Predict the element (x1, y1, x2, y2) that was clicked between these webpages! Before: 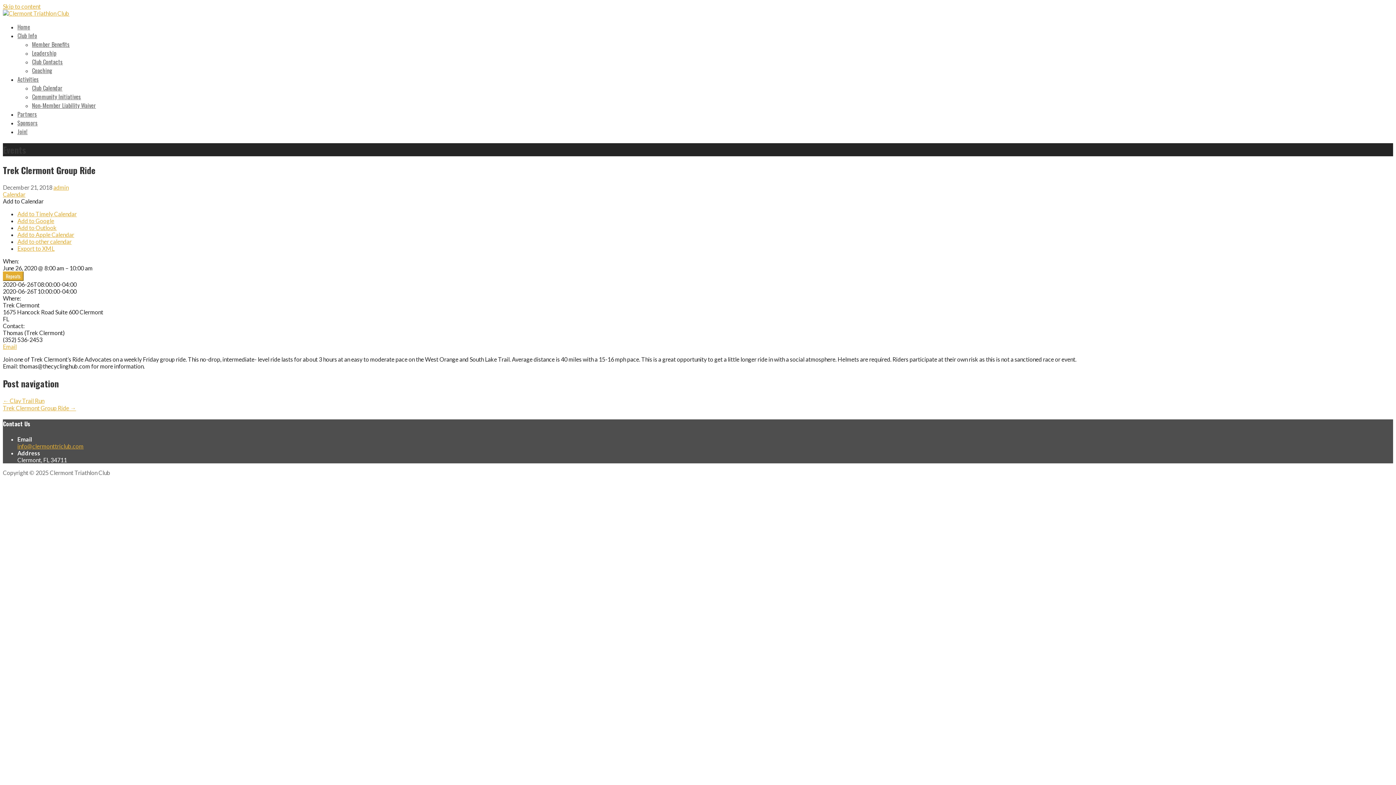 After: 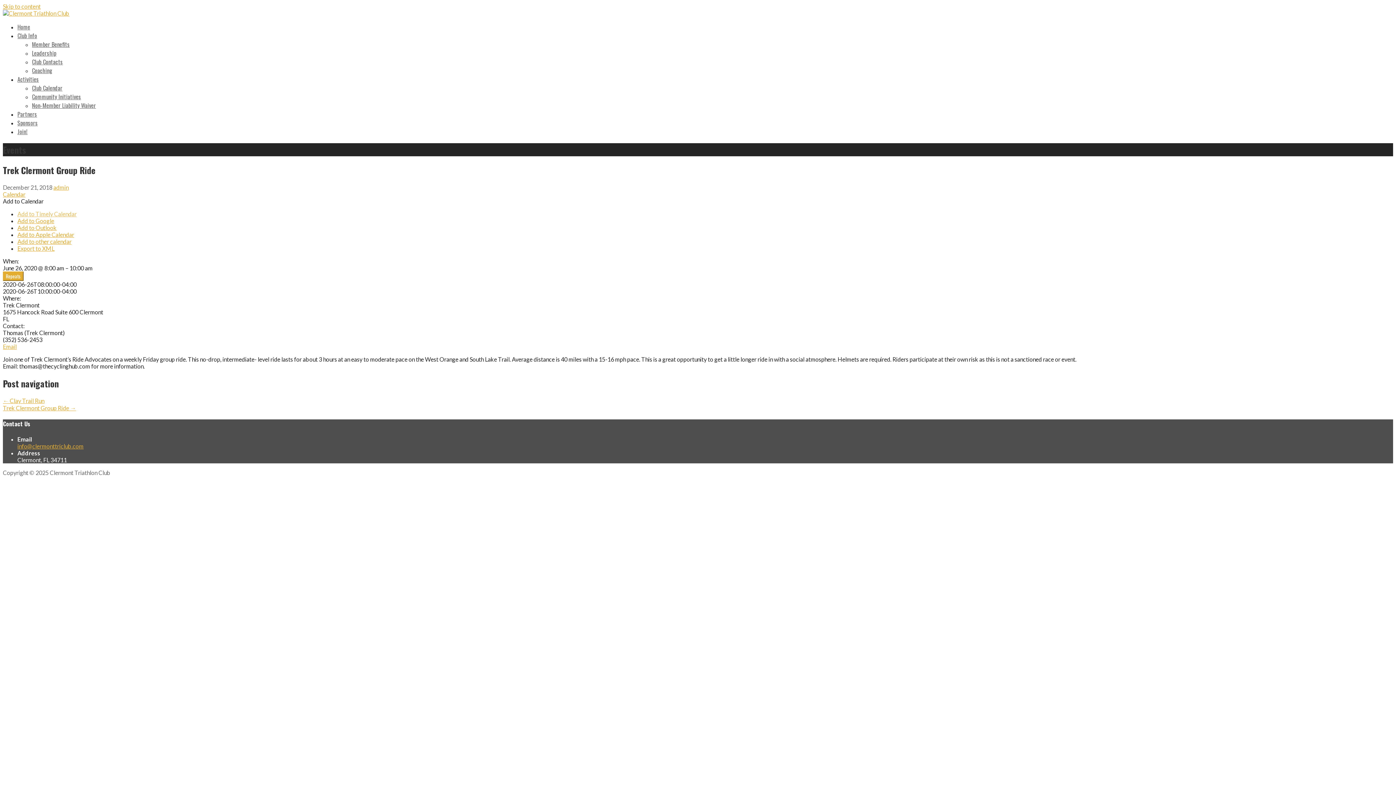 Action: bbox: (17, 210, 76, 217) label: Add to Timely Calendar